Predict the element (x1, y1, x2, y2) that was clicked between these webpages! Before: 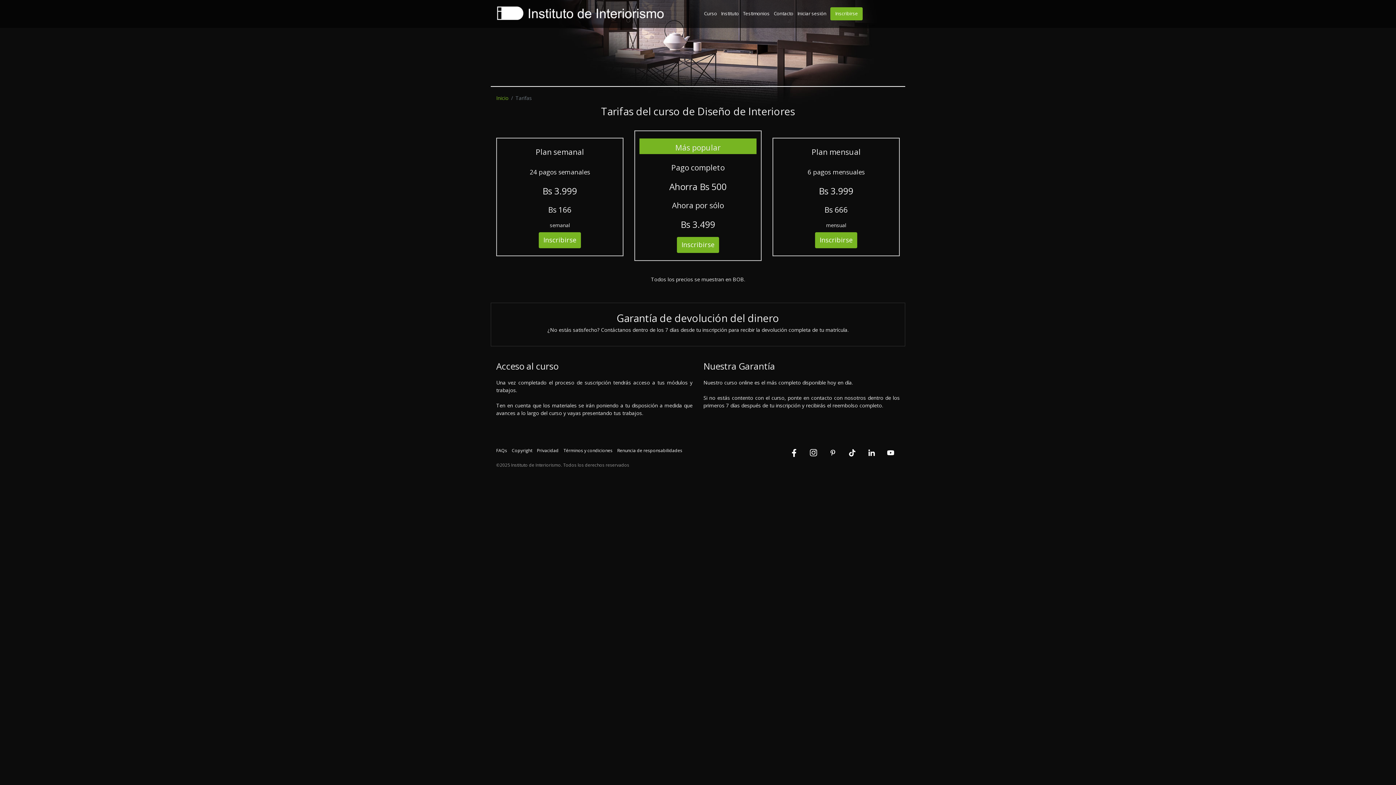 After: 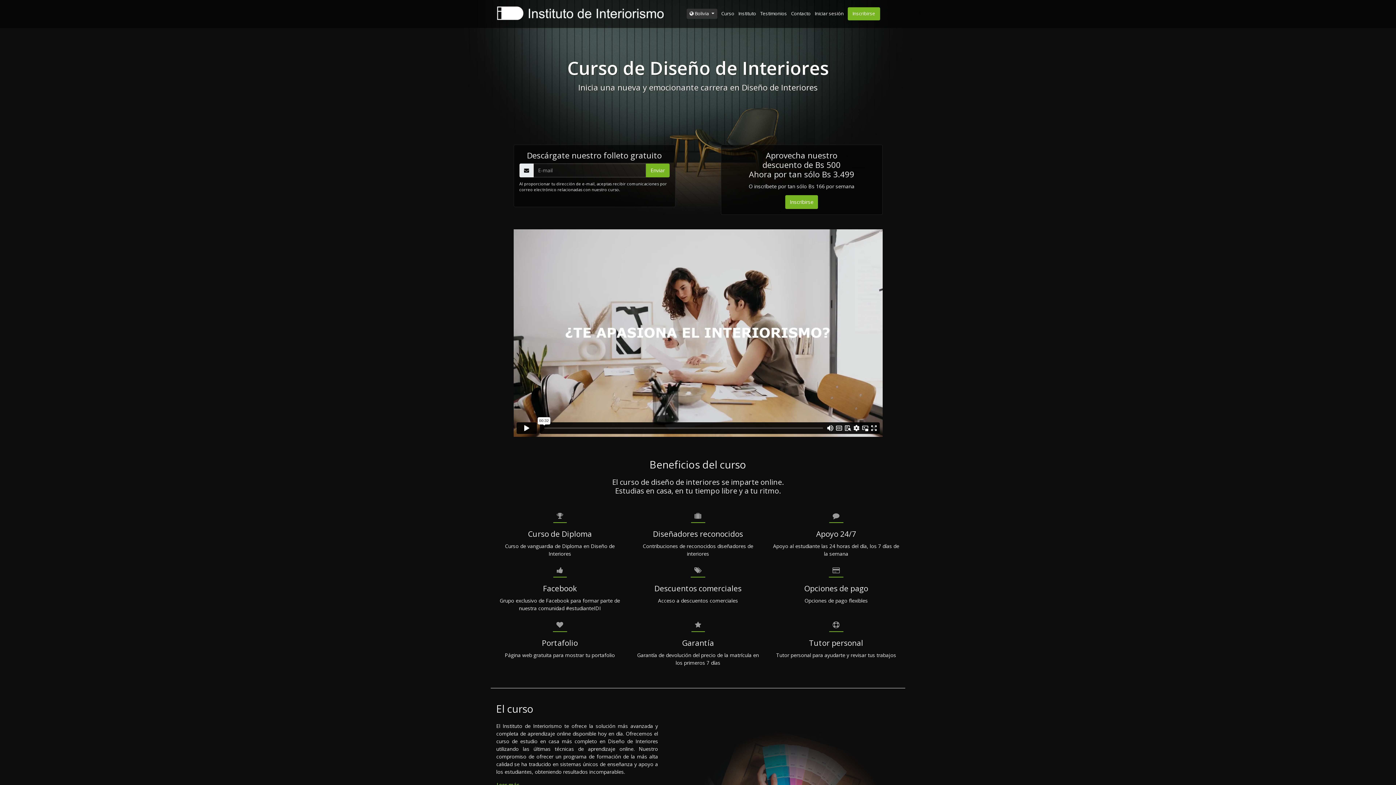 Action: bbox: (496, 9, 664, 16)